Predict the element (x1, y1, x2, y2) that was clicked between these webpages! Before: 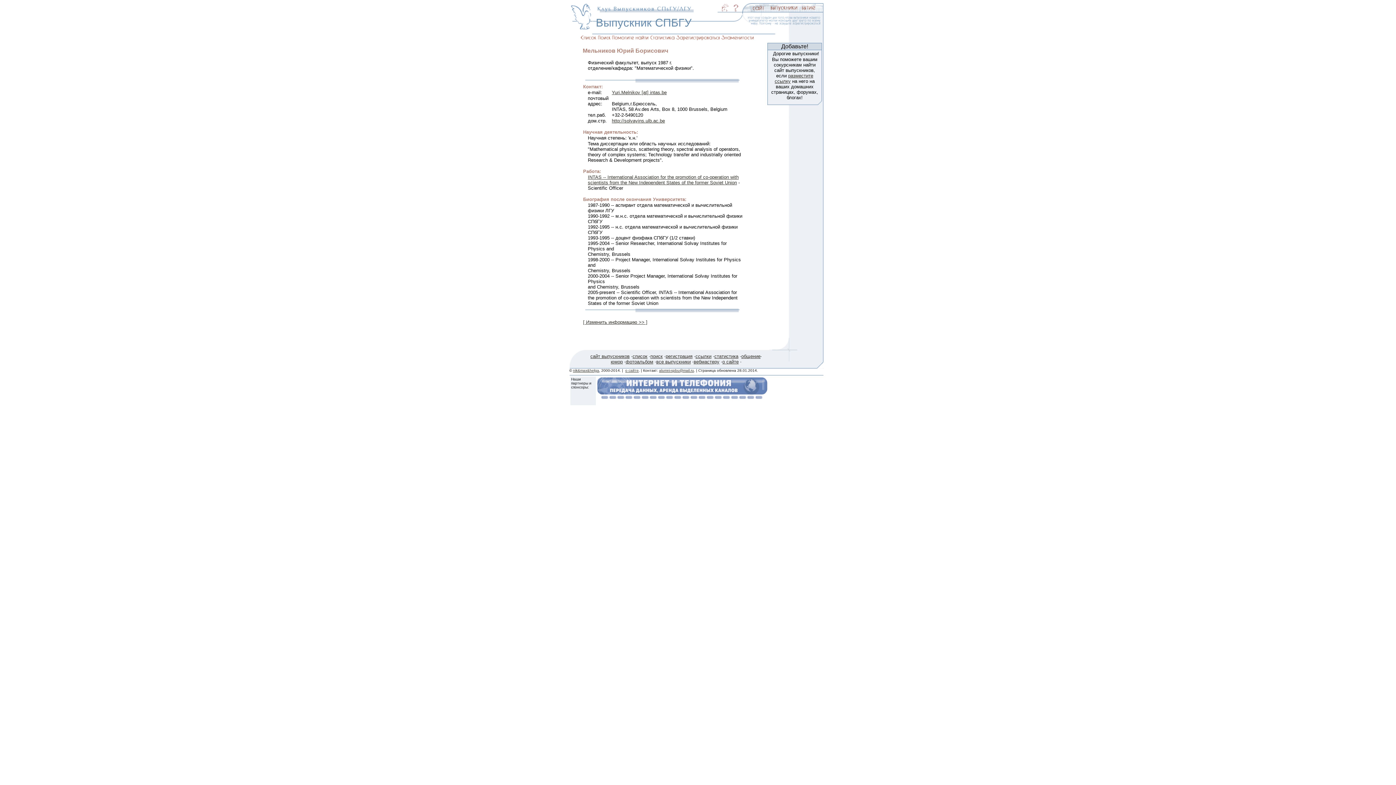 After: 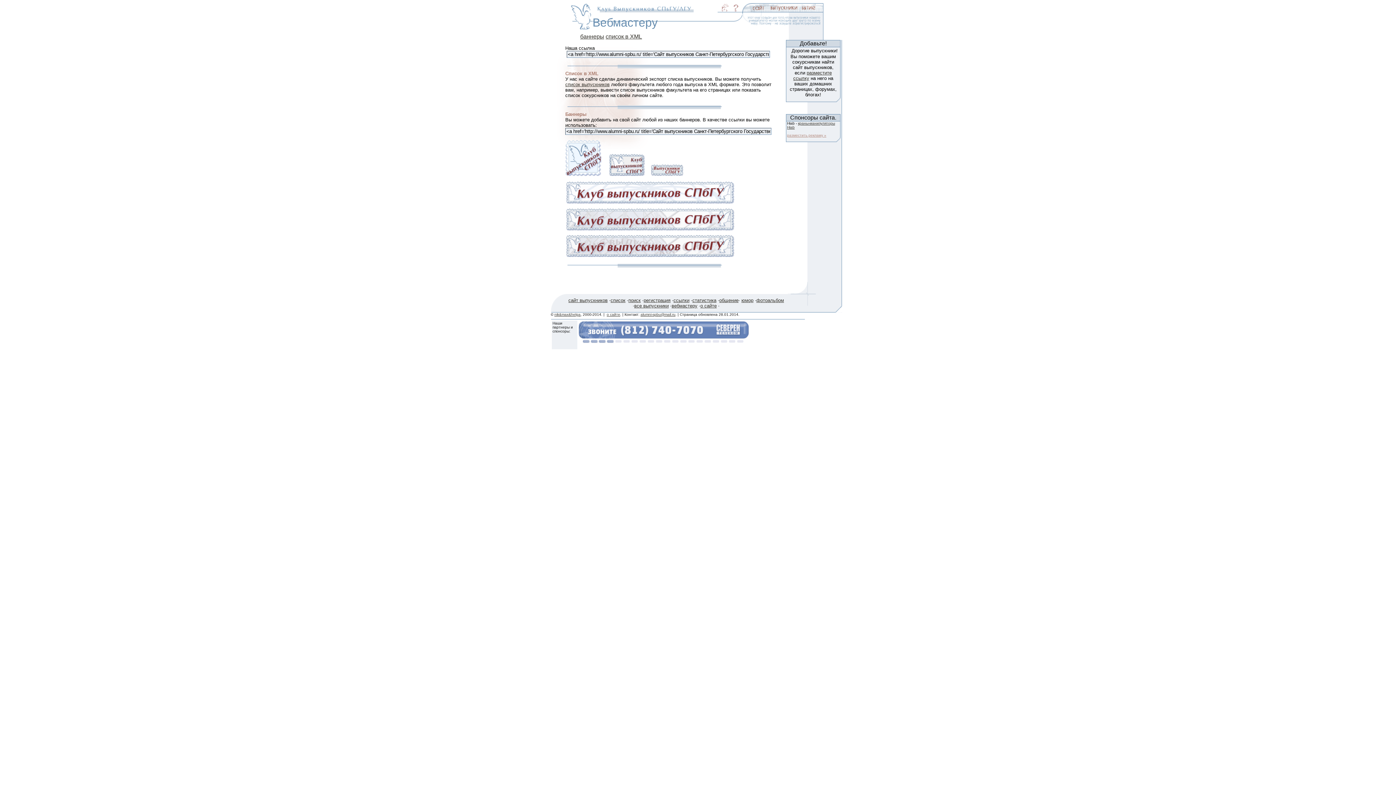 Action: bbox: (693, 359, 719, 364) label: вебмастеру